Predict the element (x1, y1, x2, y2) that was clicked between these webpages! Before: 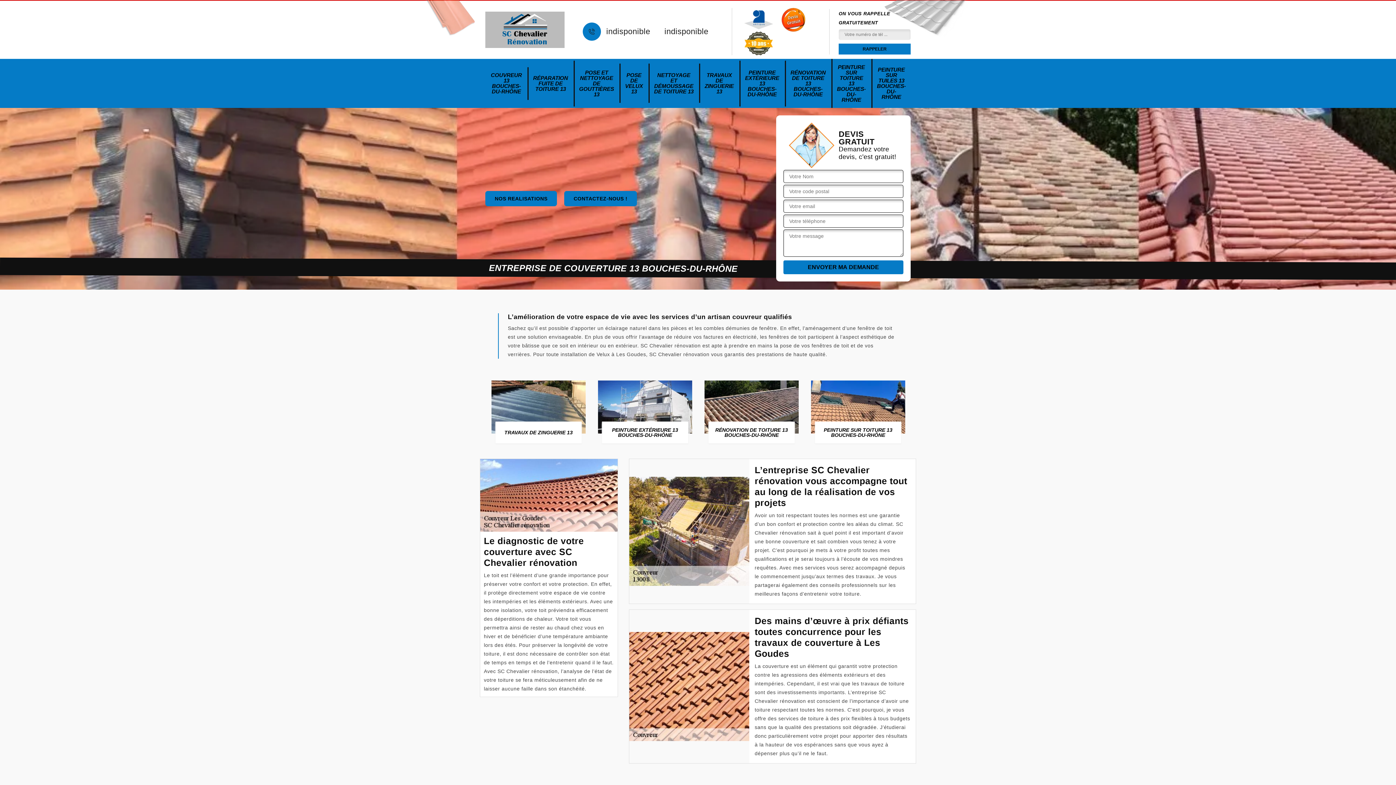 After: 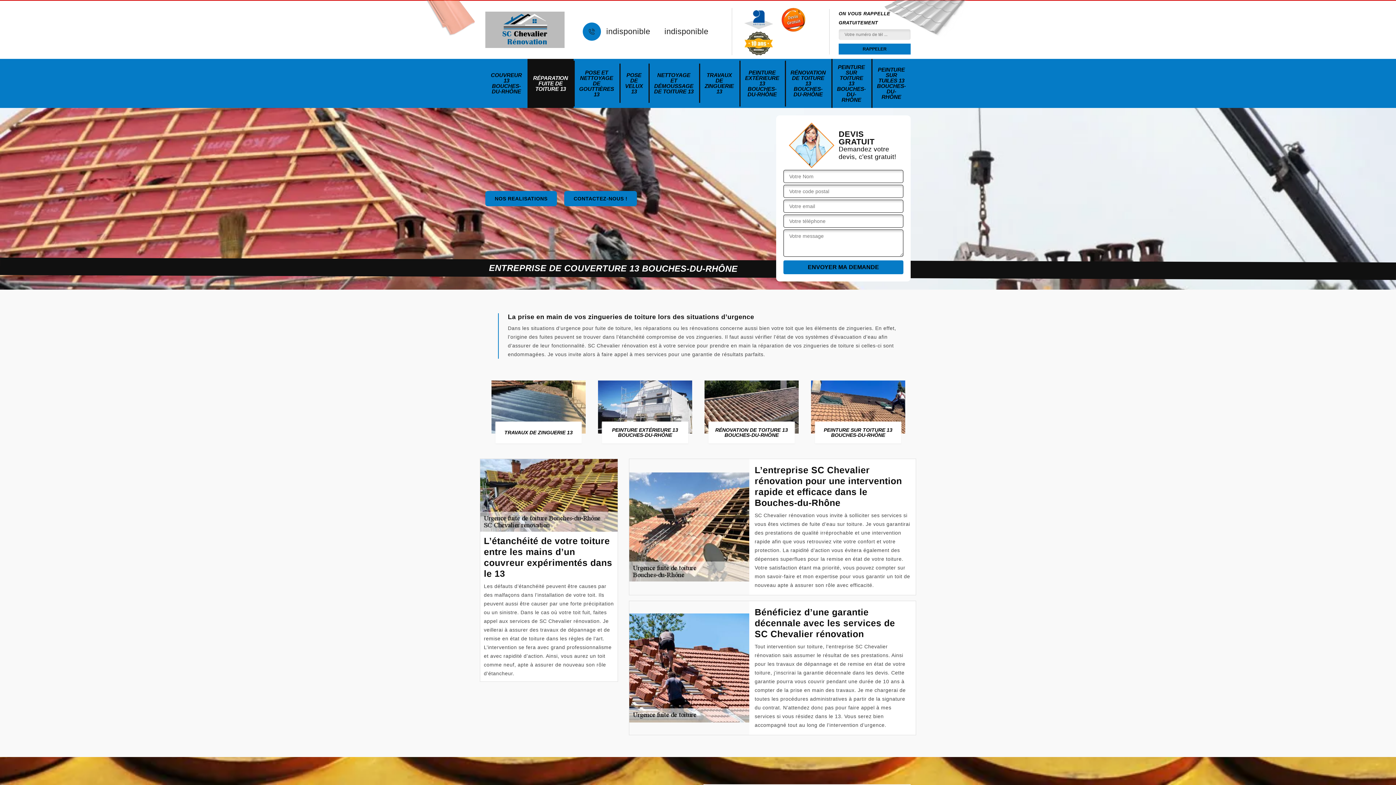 Action: label: RÉPARATION FUITE DE TOITURE 13 bbox: (597, 380, 693, 443)